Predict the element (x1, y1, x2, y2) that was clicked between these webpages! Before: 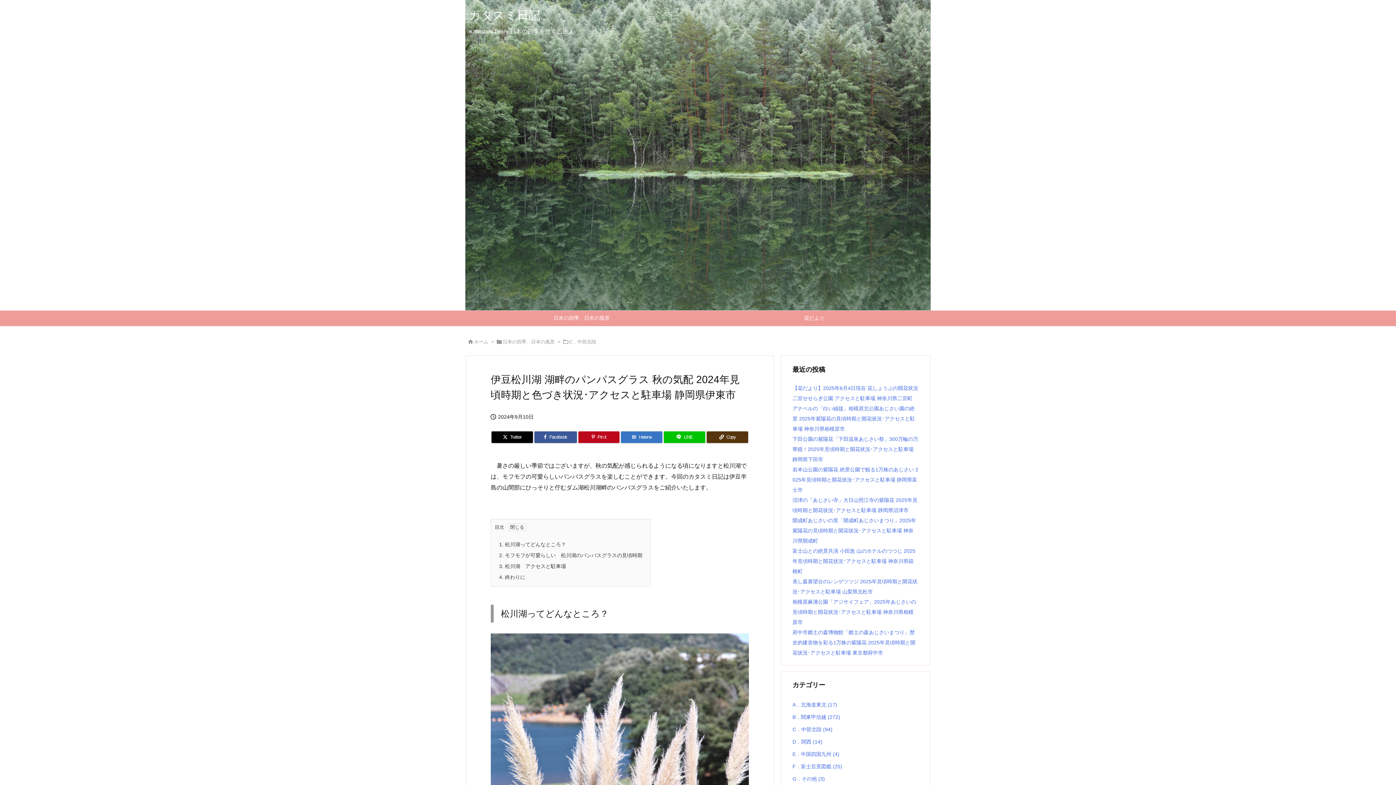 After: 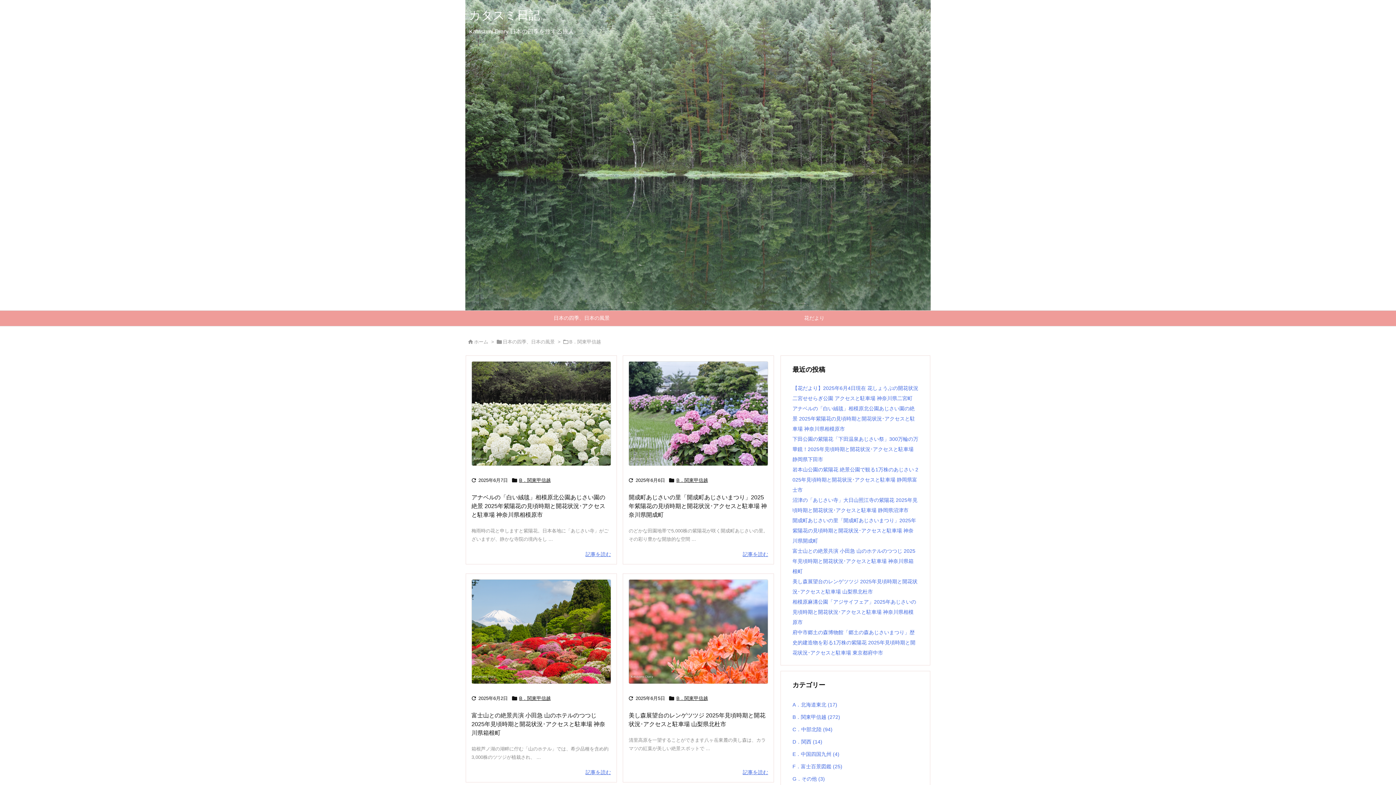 Action: bbox: (792, 711, 918, 723) label: B．関東甲信越 (272)